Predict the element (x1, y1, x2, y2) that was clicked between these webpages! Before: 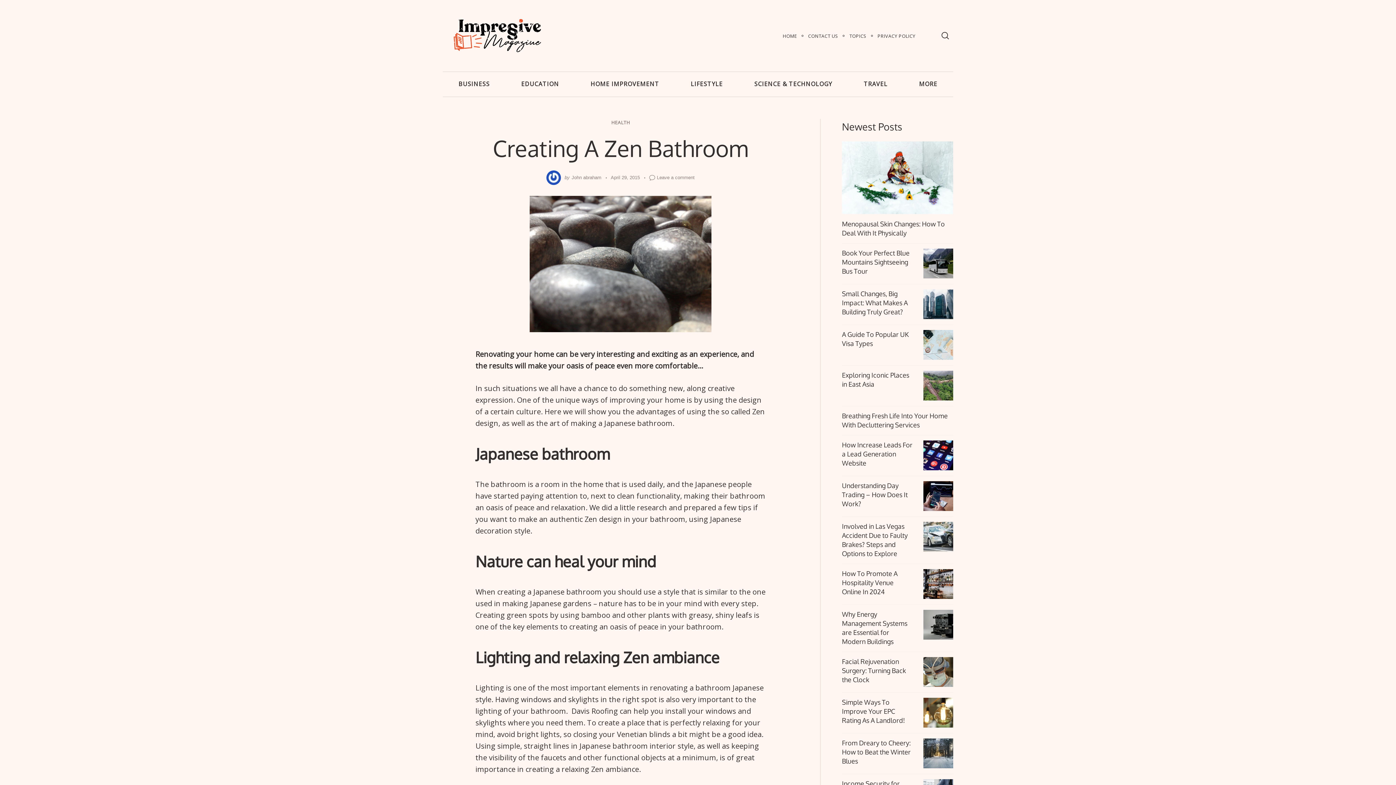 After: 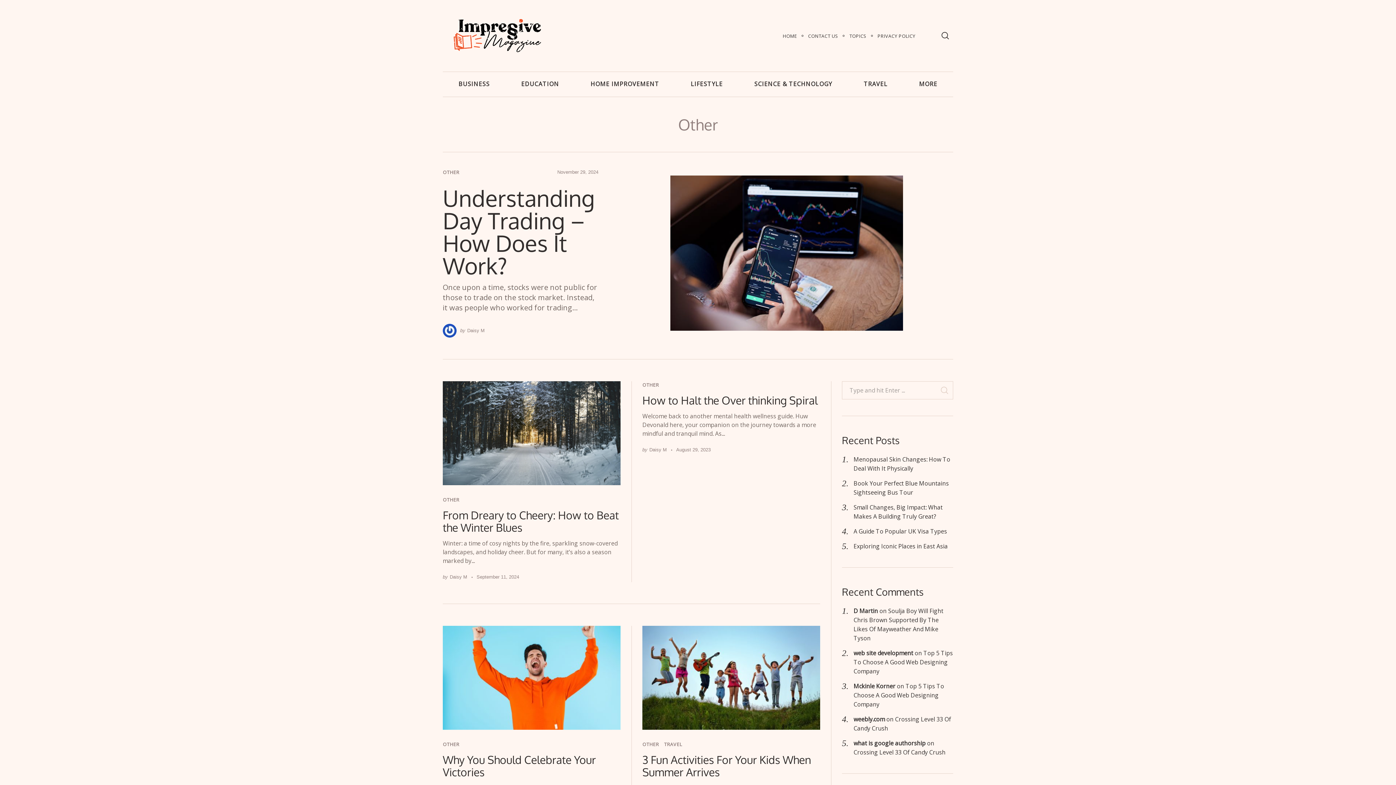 Action: bbox: (903, 71, 953, 96) label: MORE